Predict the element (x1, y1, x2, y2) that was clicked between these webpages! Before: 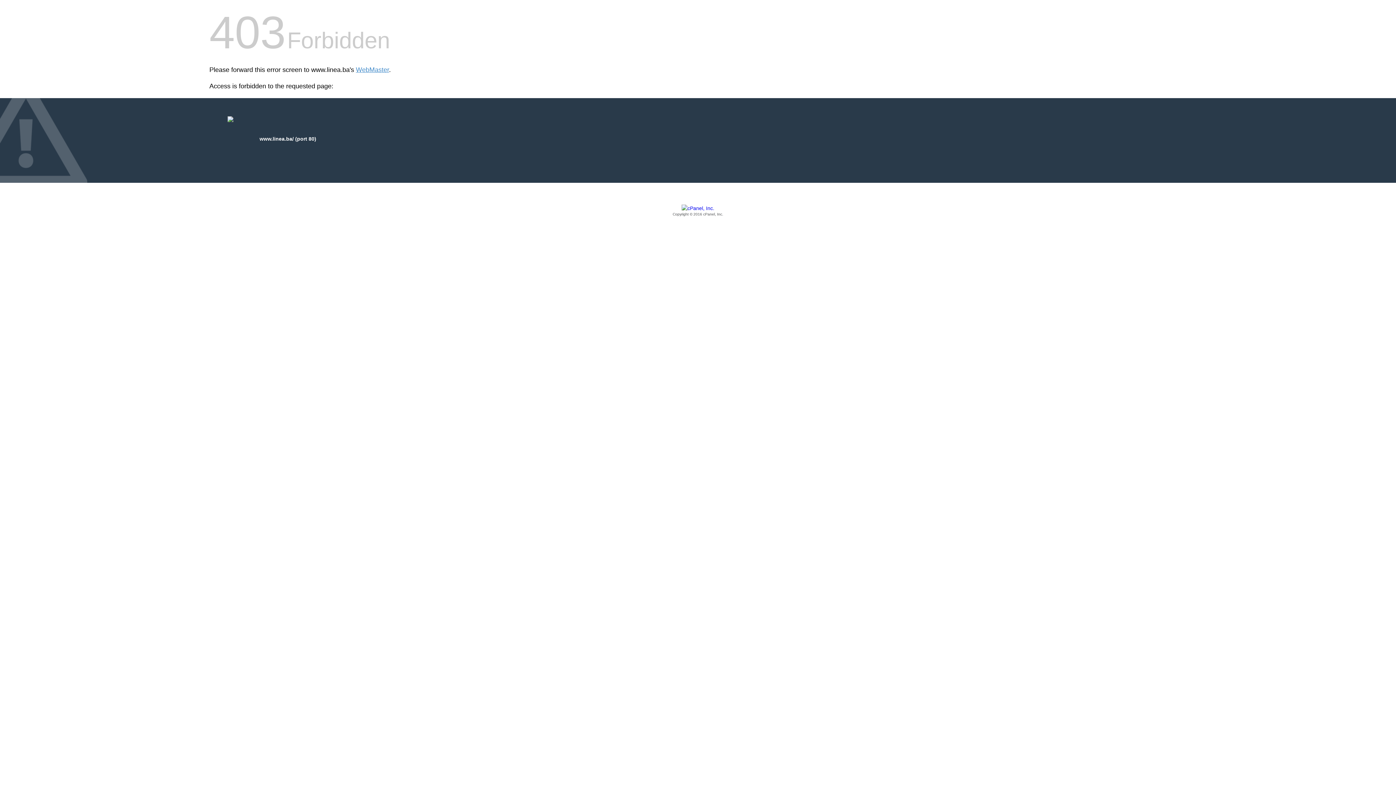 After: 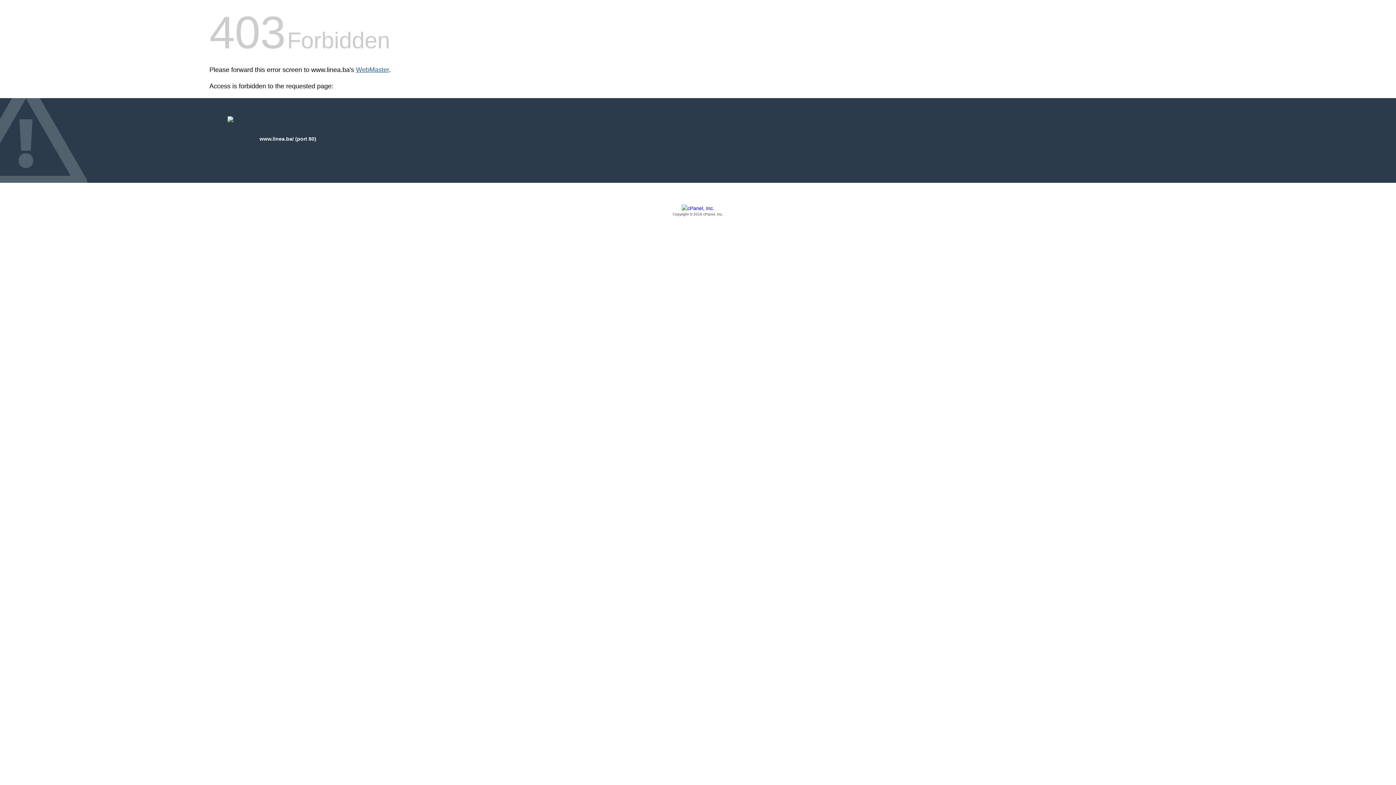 Action: label: WebMaster bbox: (356, 66, 389, 73)